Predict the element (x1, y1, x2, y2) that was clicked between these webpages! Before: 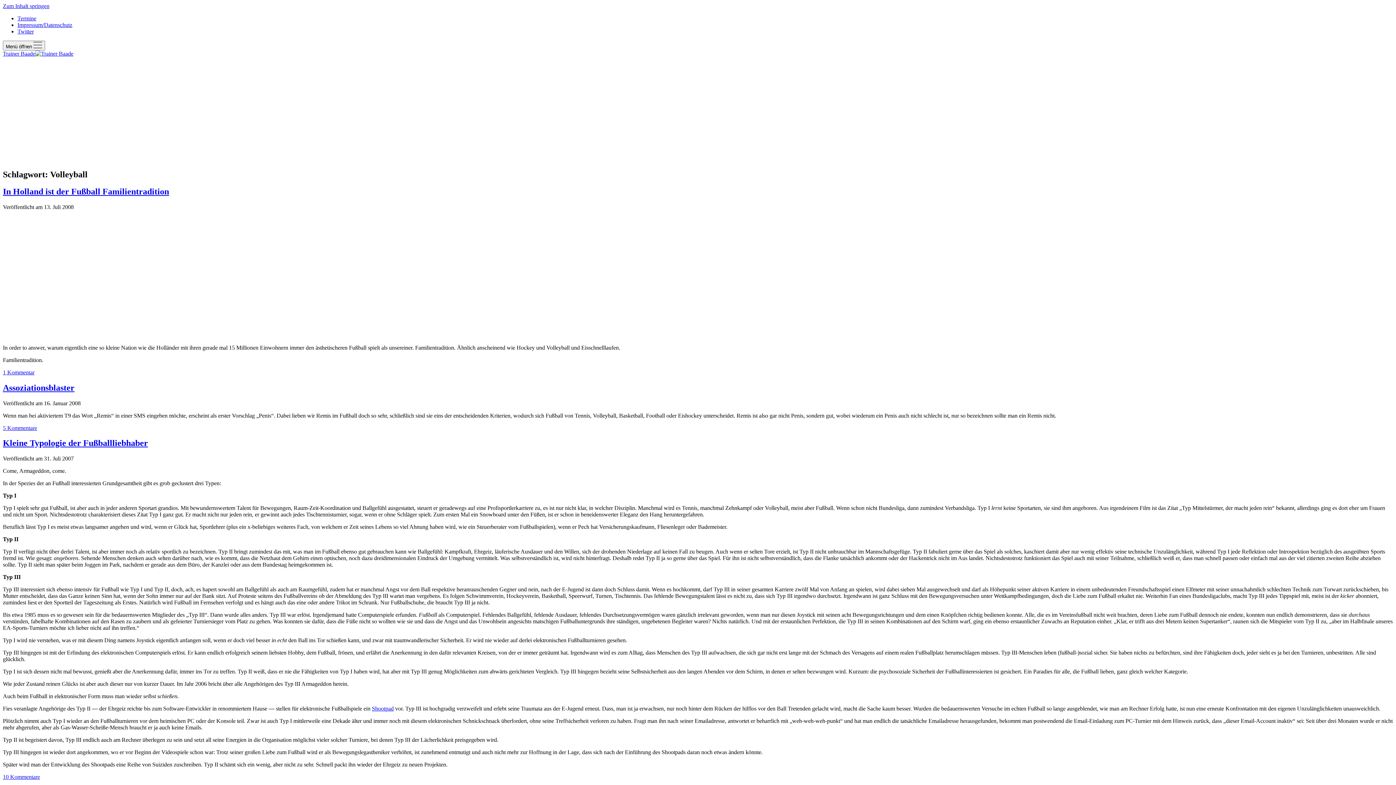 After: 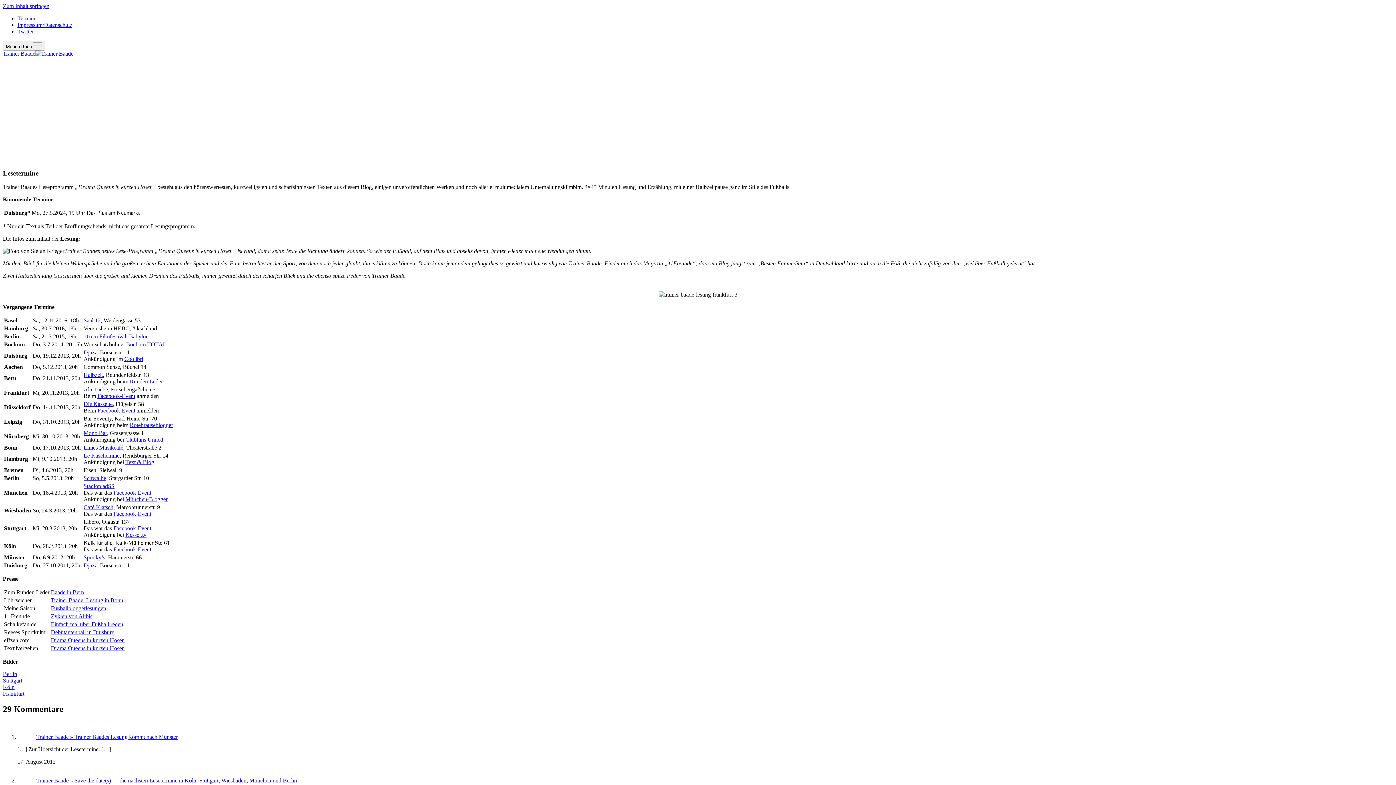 Action: label: Termine bbox: (17, 15, 36, 21)